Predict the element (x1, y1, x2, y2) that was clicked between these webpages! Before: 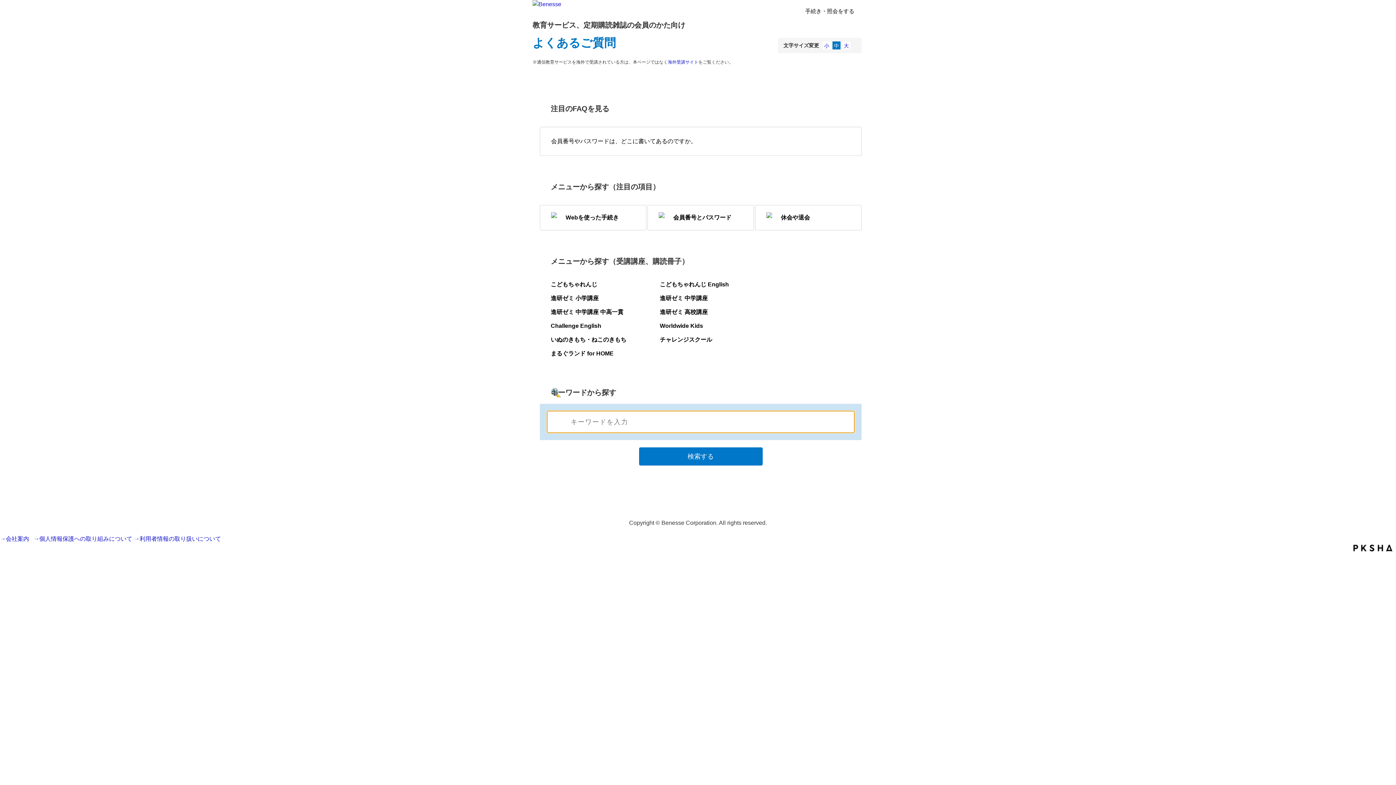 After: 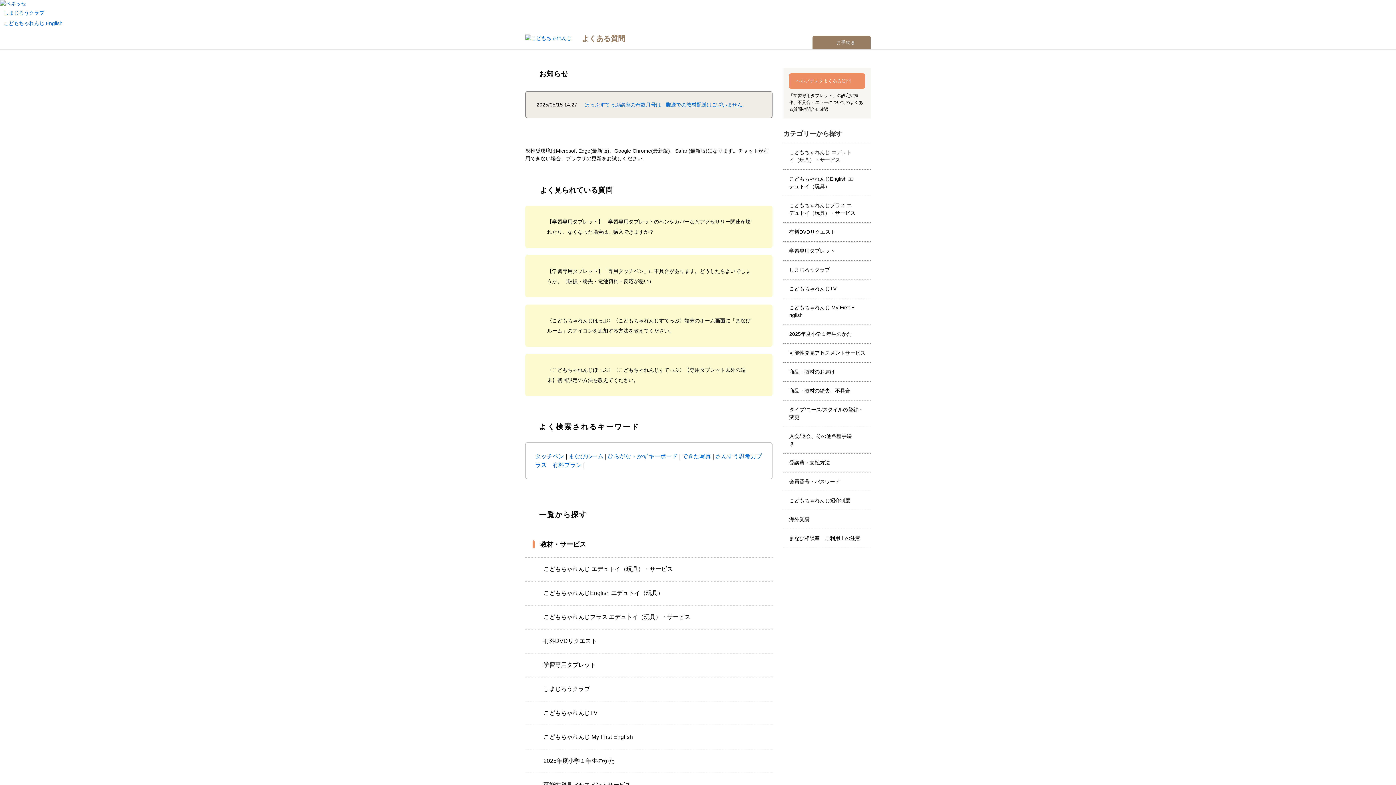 Action: bbox: (550, 281, 597, 287) label: こどもちゃれんじ